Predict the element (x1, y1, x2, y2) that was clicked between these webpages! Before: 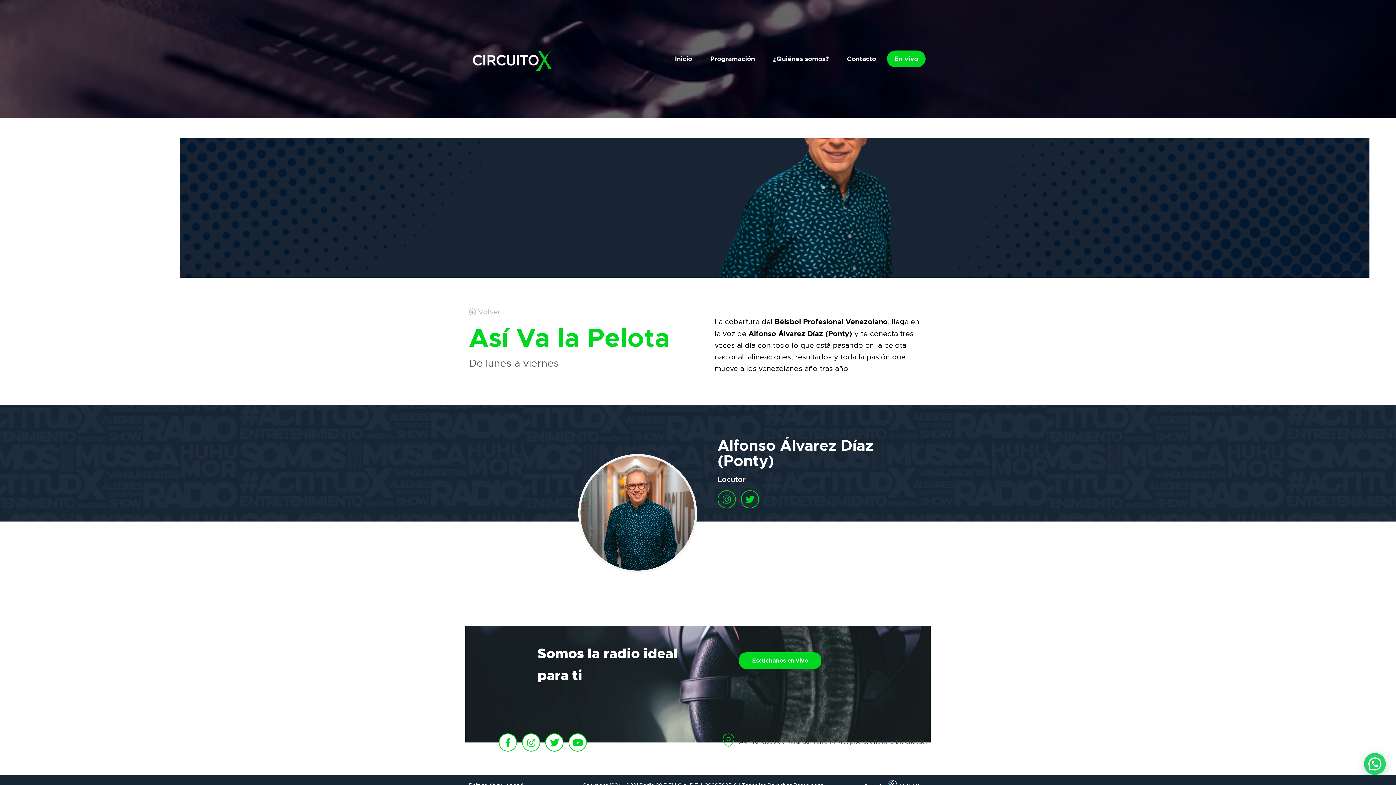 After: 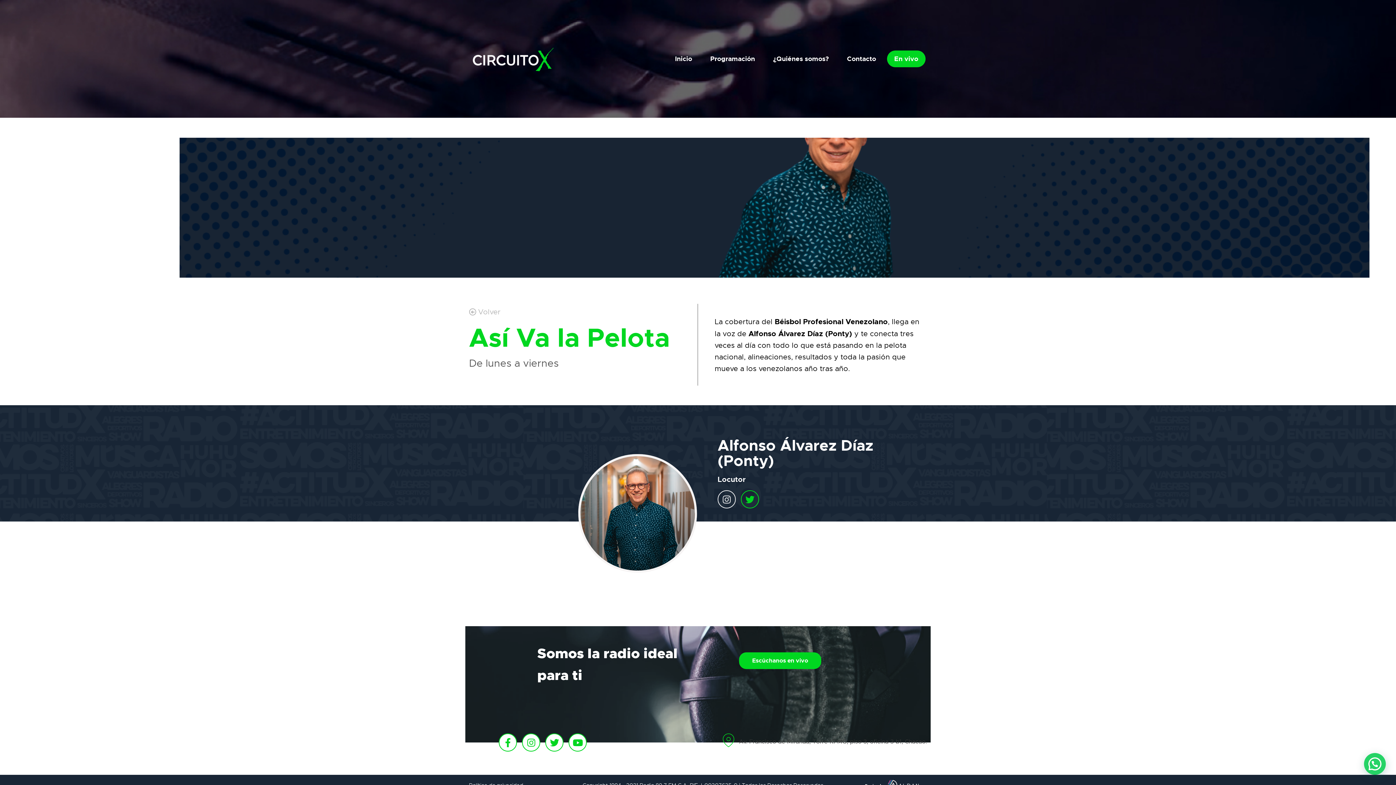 Action: bbox: (717, 490, 736, 508) label: Instagram